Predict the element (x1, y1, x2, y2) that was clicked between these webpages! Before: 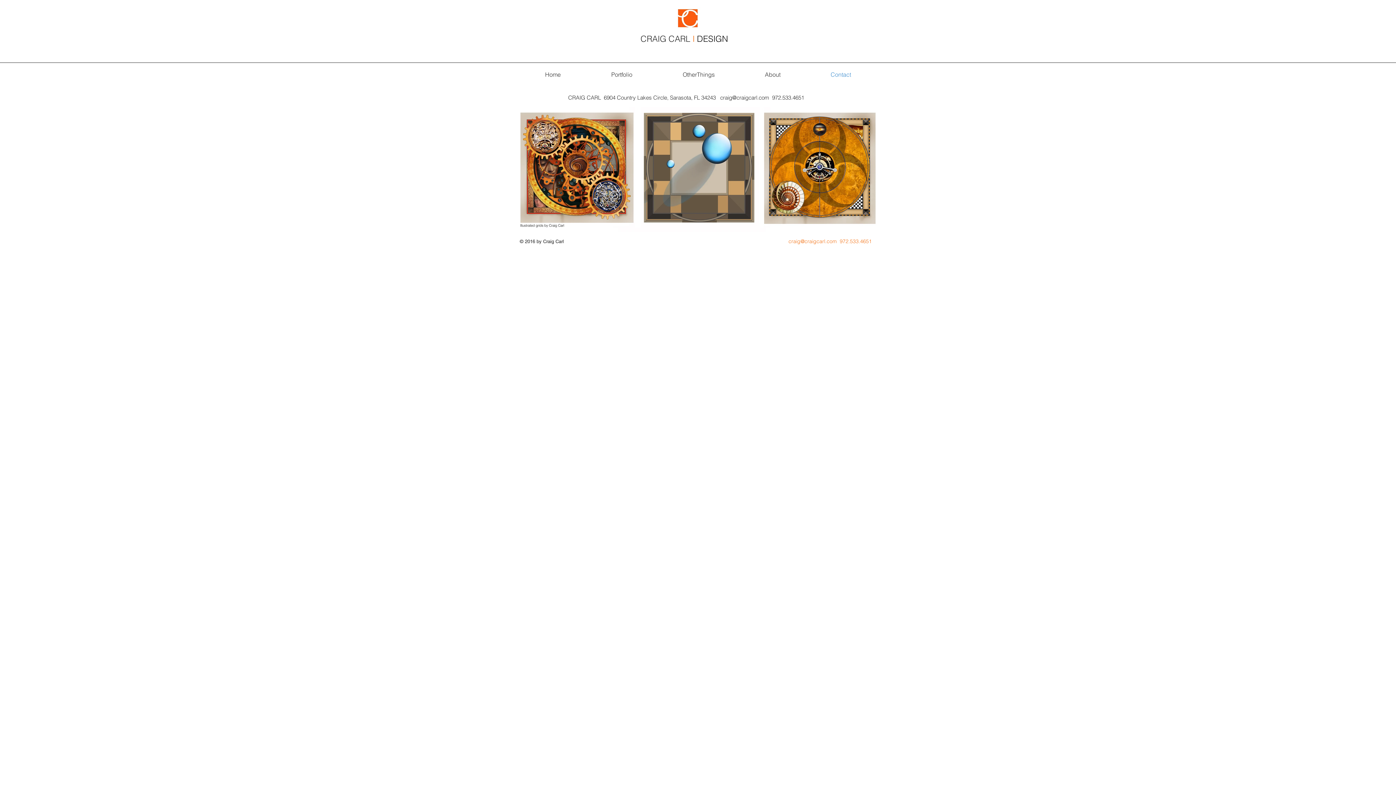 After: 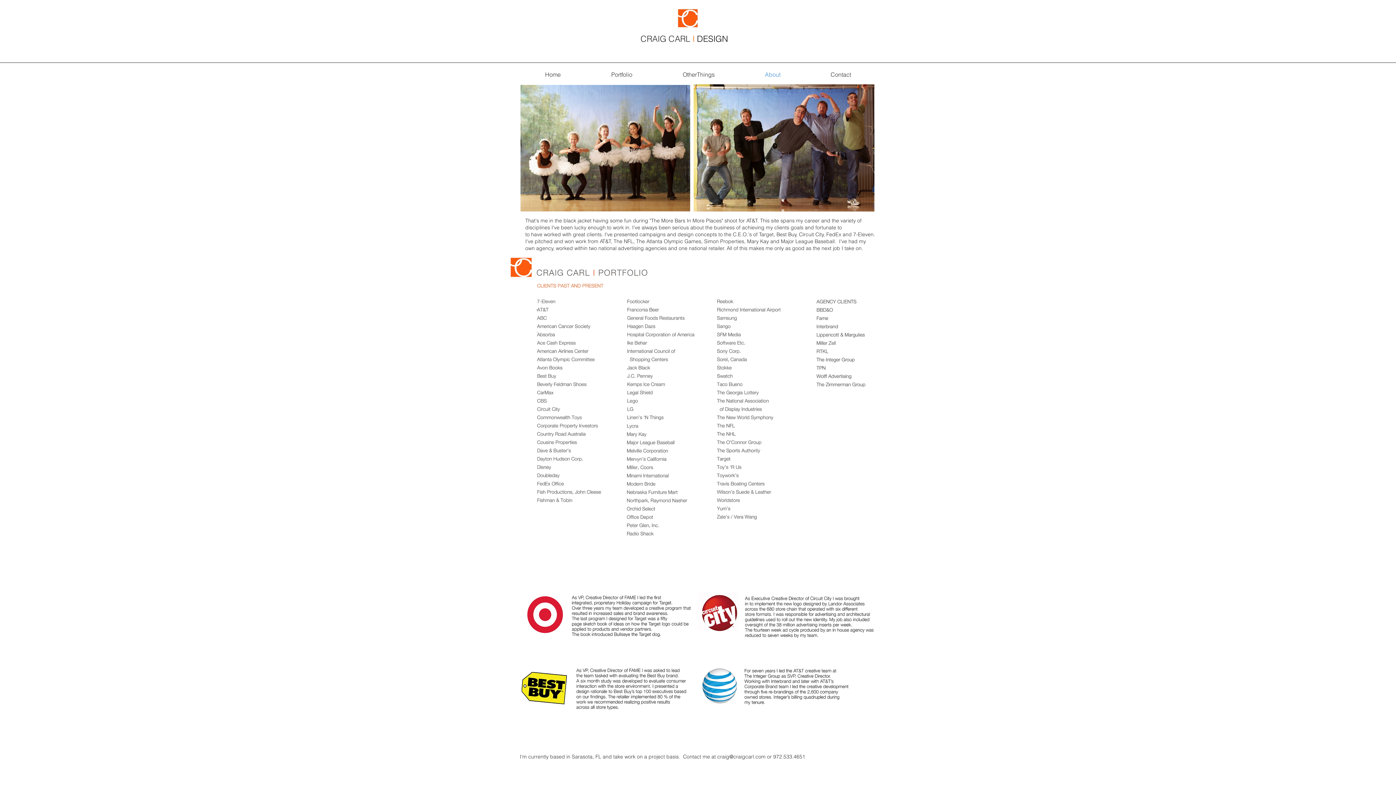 Action: bbox: (740, 70, 805, 78) label: About